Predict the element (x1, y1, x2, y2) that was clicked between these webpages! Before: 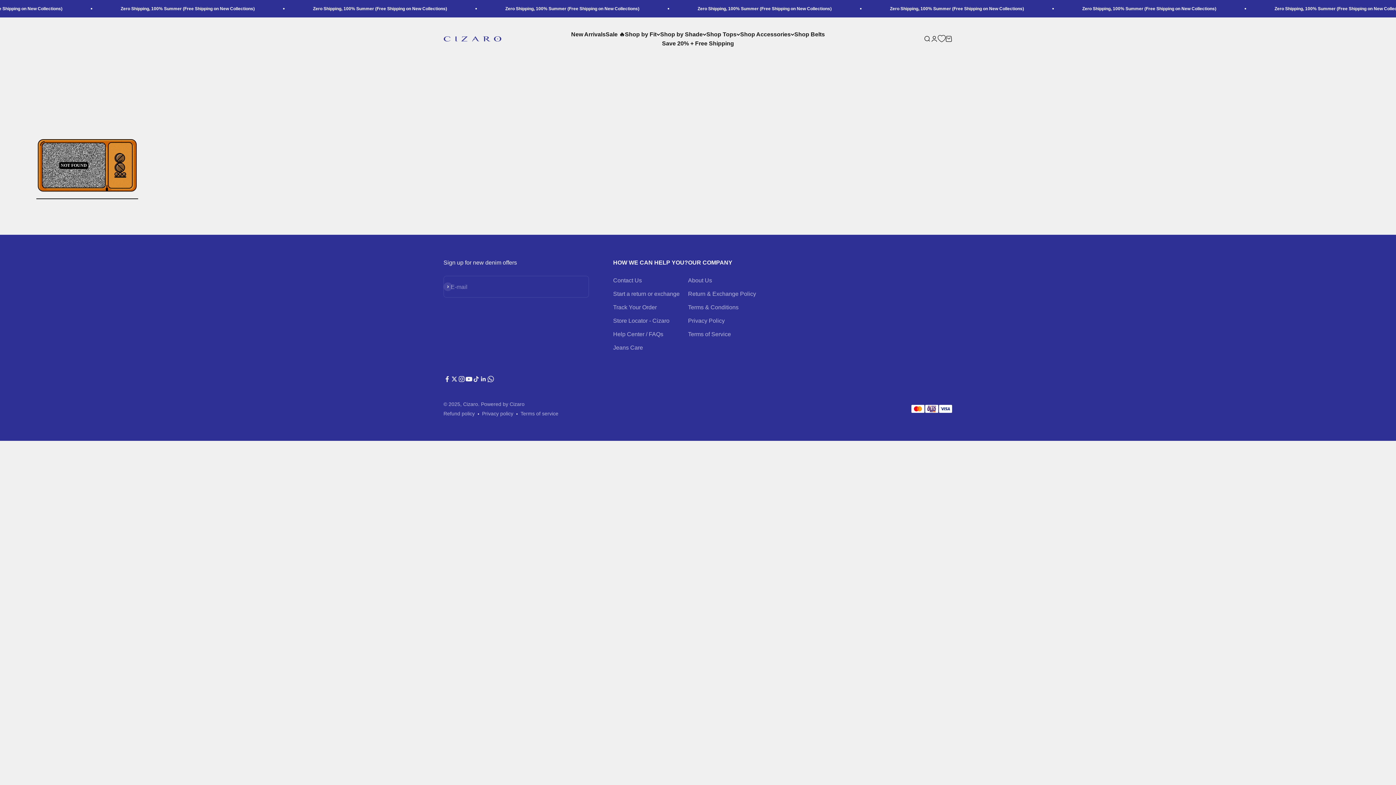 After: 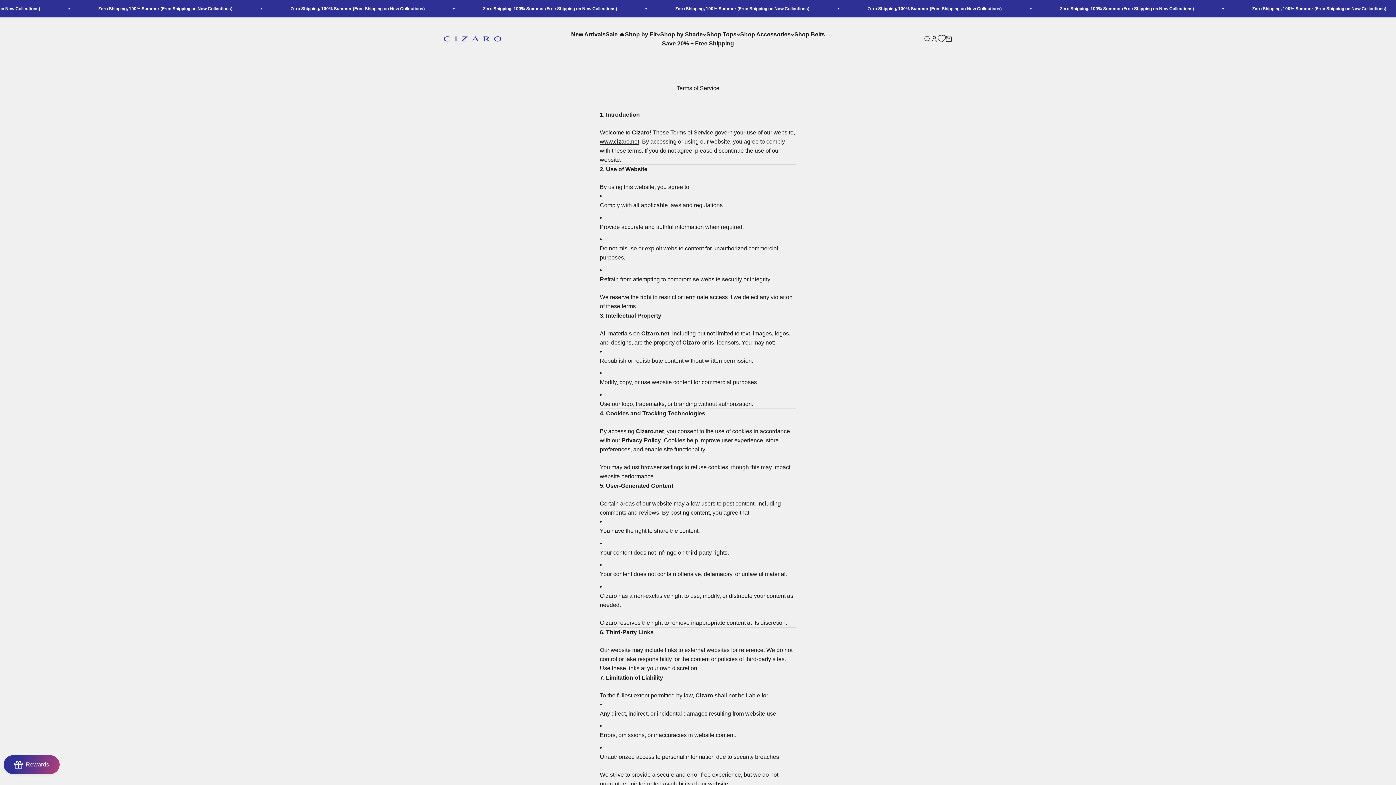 Action: bbox: (688, 329, 731, 338) label: Terms of Service